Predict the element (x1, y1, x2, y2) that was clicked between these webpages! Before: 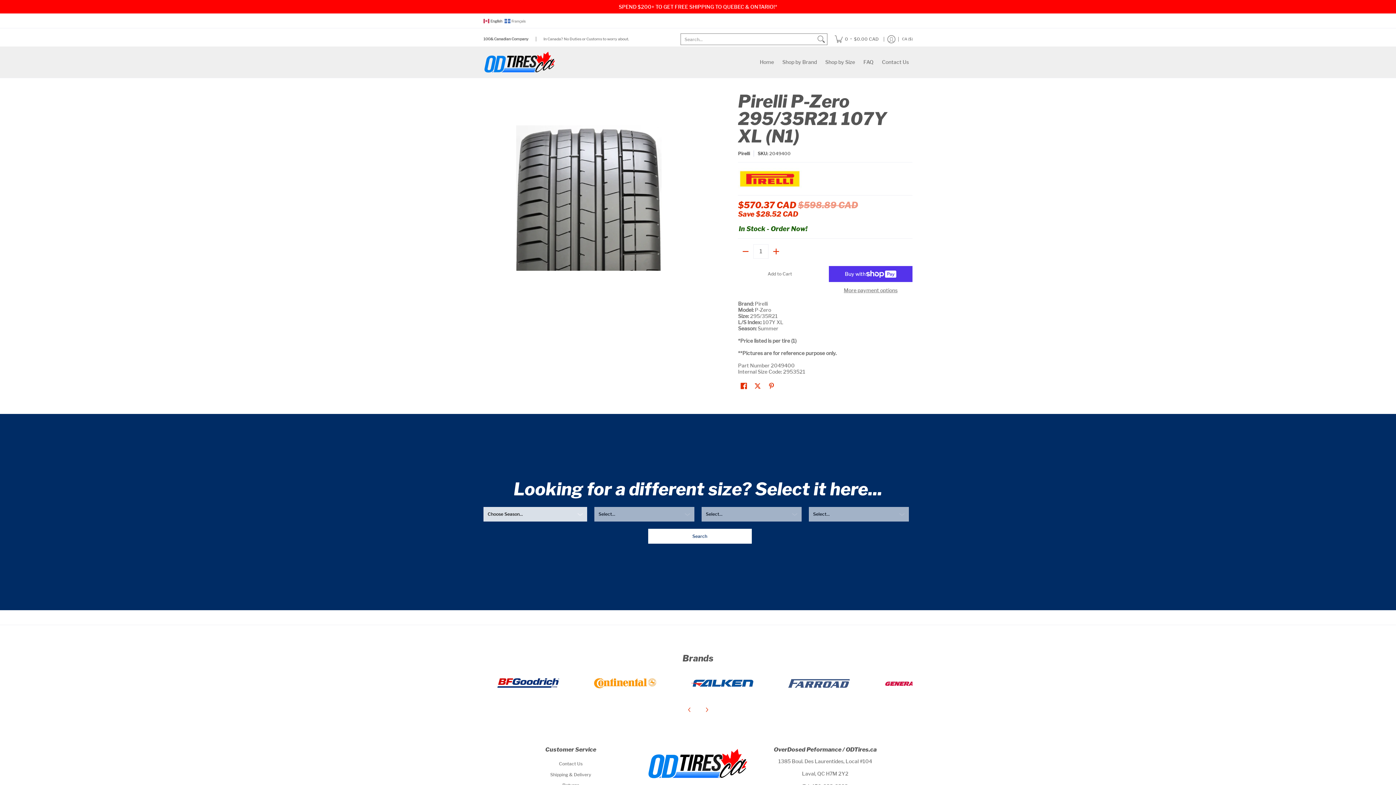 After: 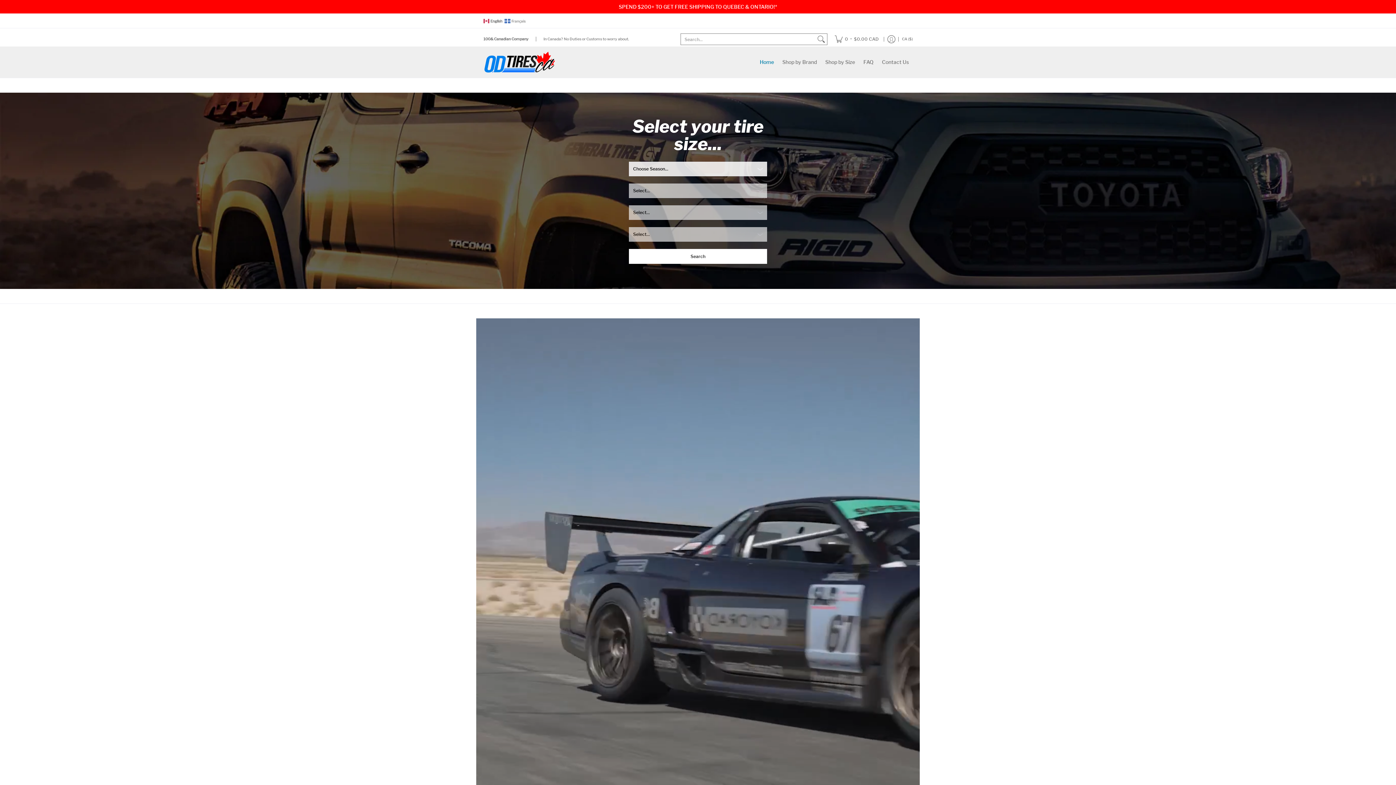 Action: bbox: (483, 46, 556, 77)